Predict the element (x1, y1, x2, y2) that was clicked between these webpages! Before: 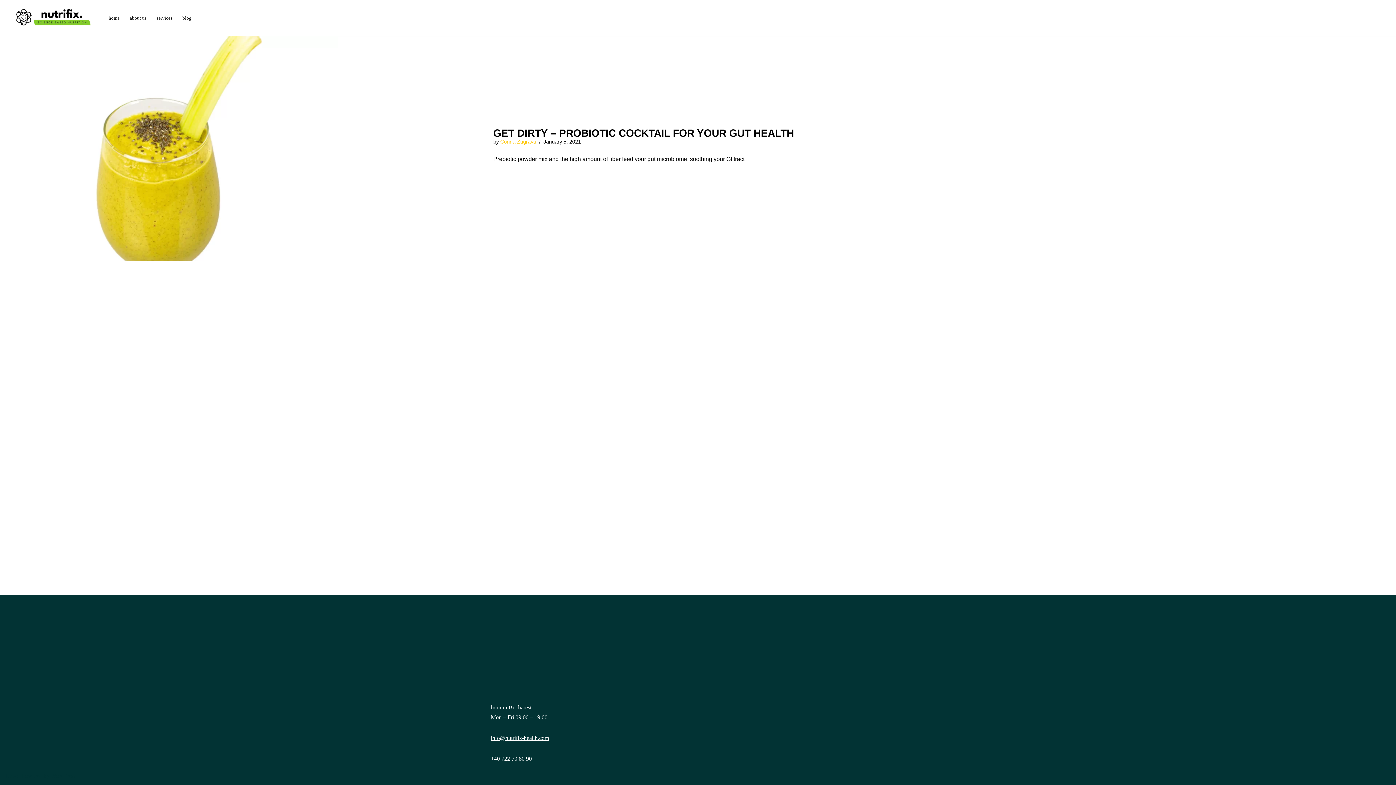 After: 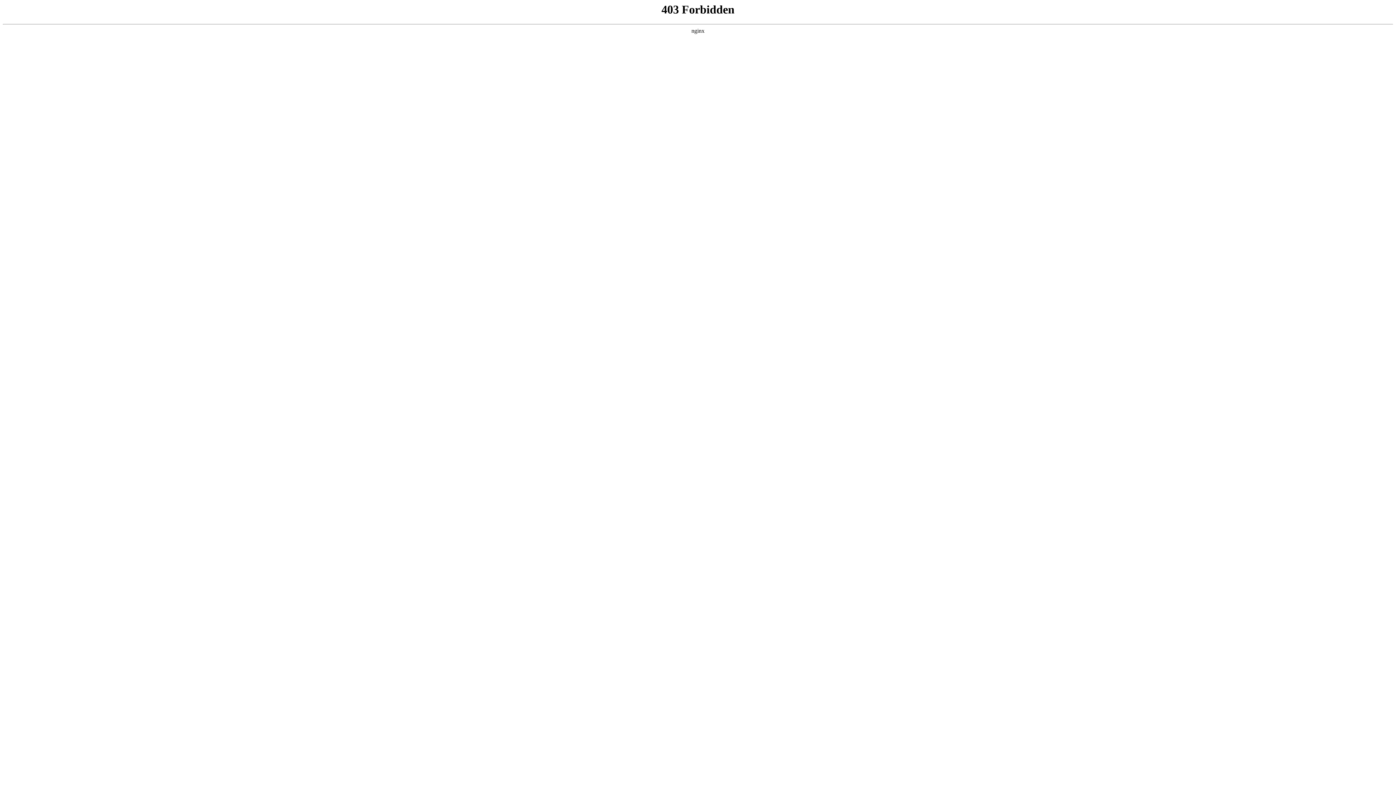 Action: bbox: (50, 773, 75, 779) label: WordPress